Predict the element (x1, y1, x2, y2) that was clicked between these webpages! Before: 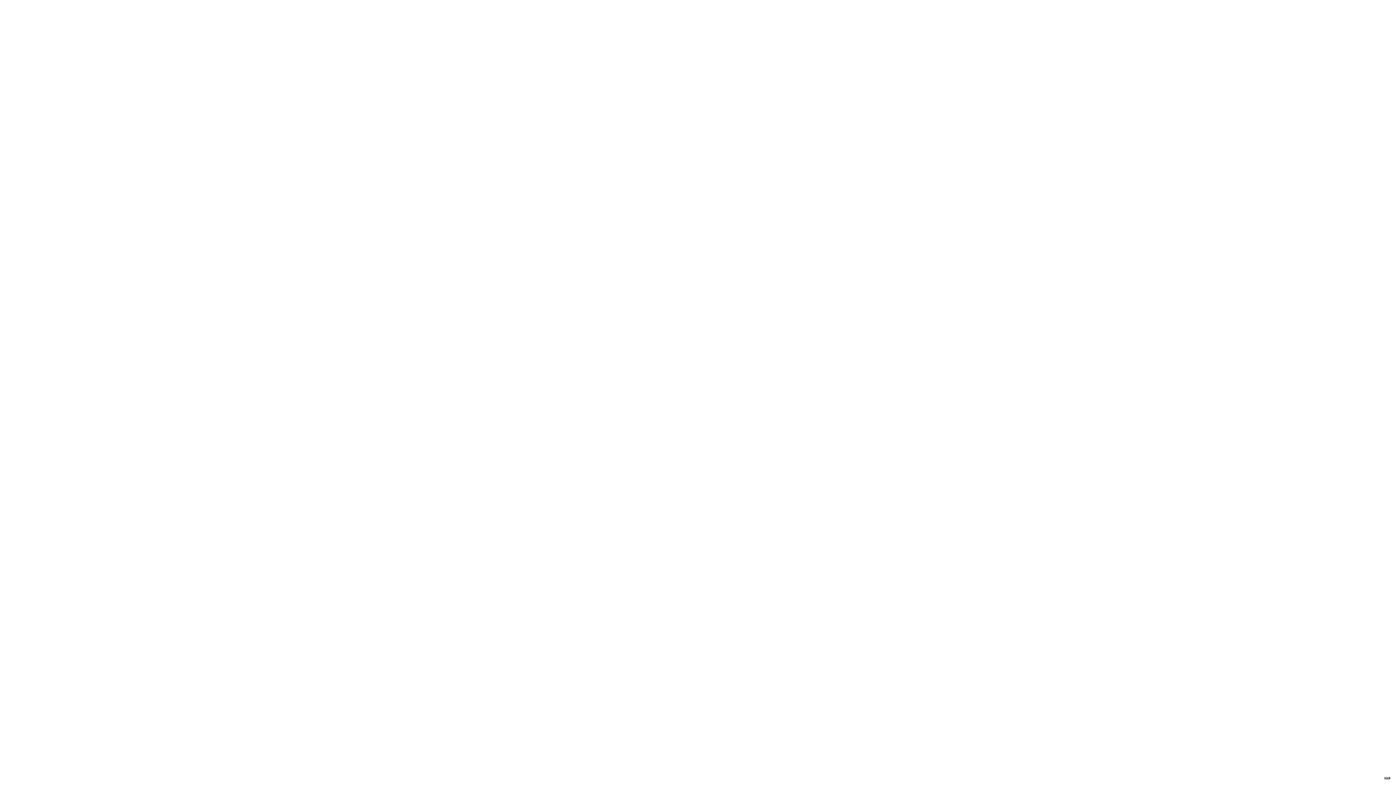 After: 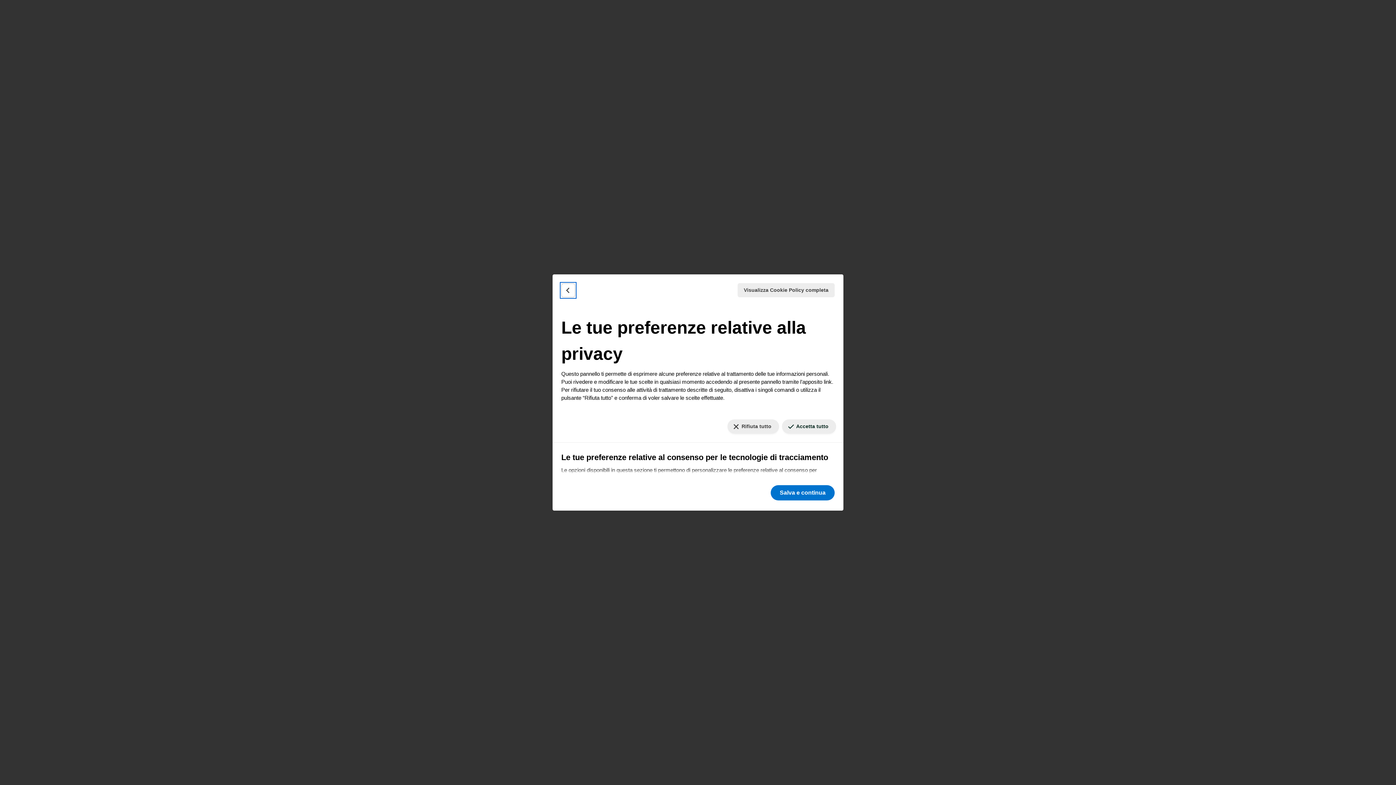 Action: bbox: (1384, 777, 1390, 779) label: Le tue preferenze relative al consenso per le tecnologie di tracciamento